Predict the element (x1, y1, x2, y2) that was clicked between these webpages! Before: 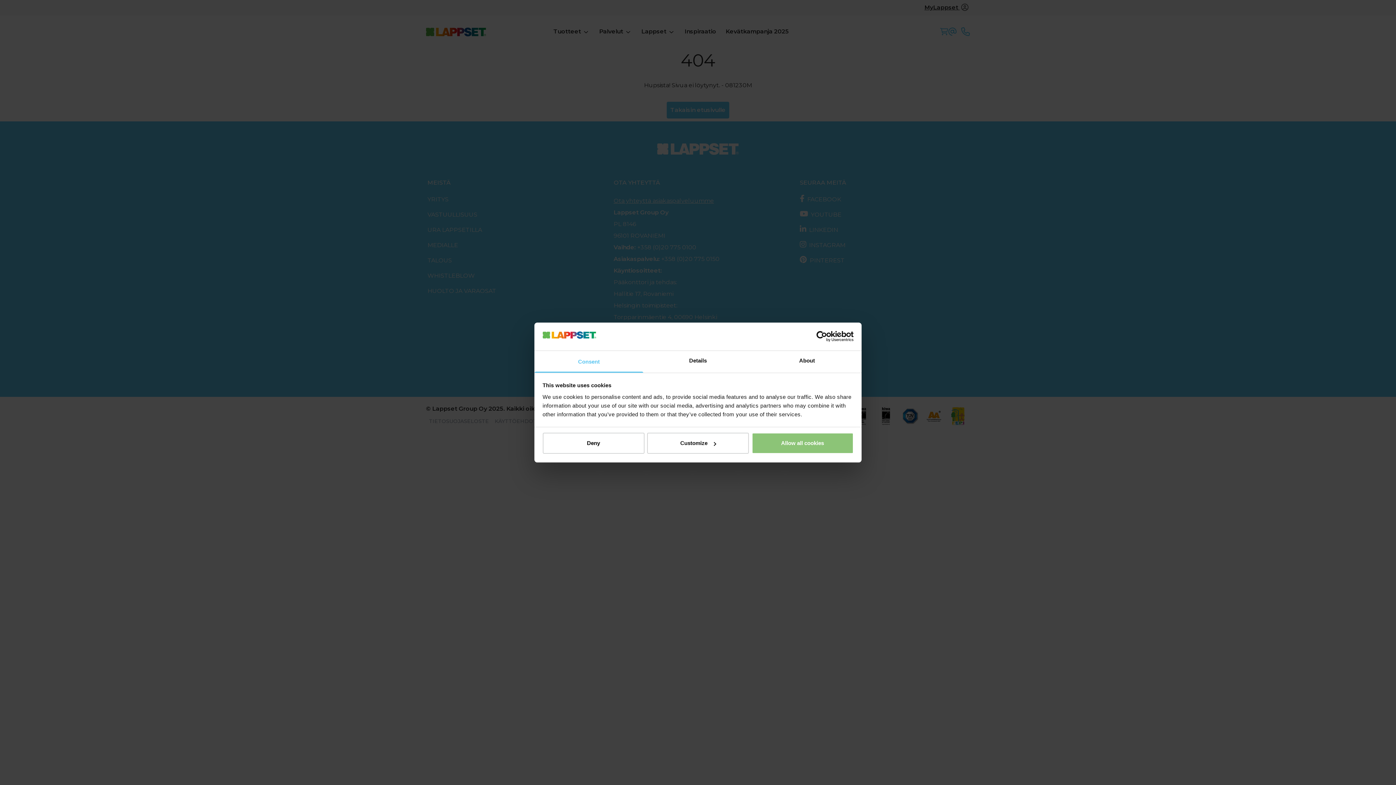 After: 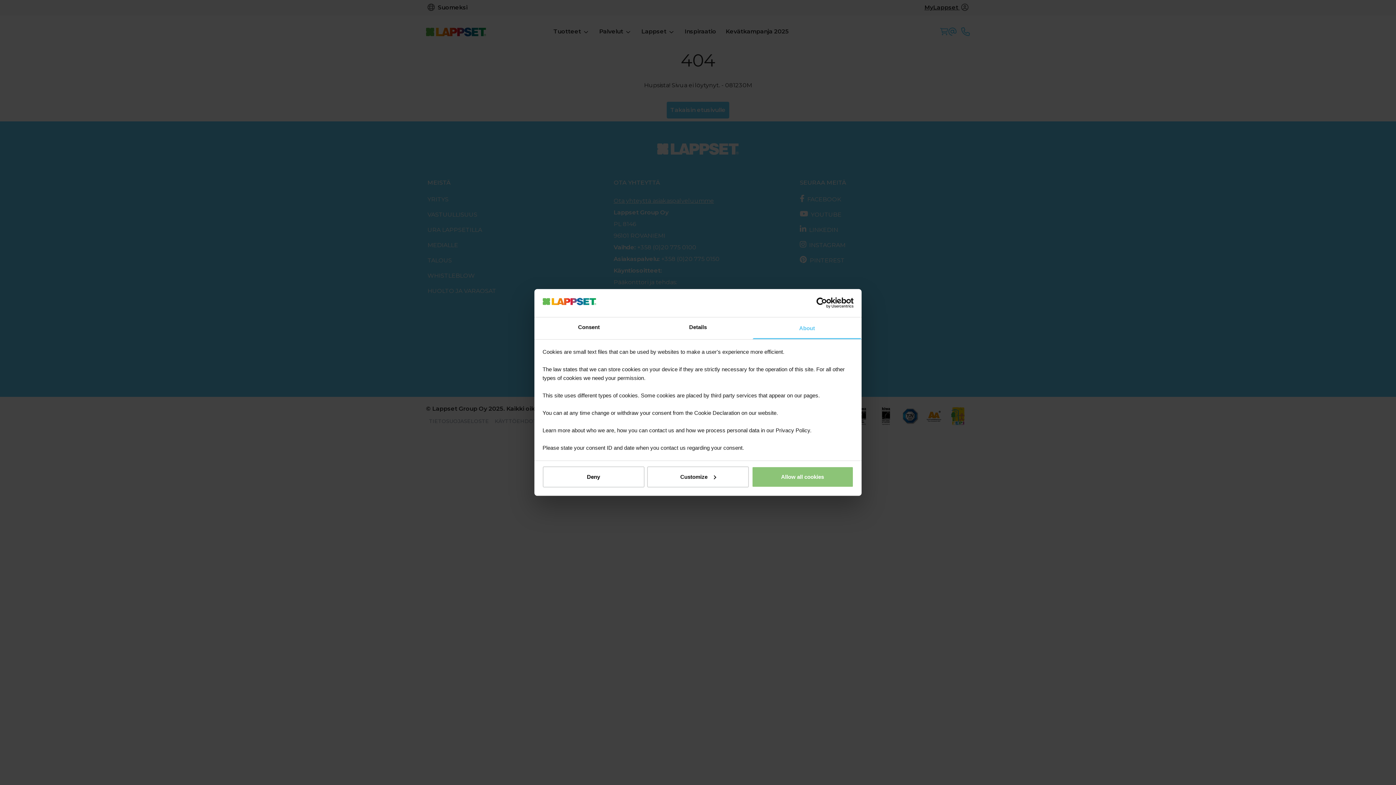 Action: label: About bbox: (752, 351, 861, 372)